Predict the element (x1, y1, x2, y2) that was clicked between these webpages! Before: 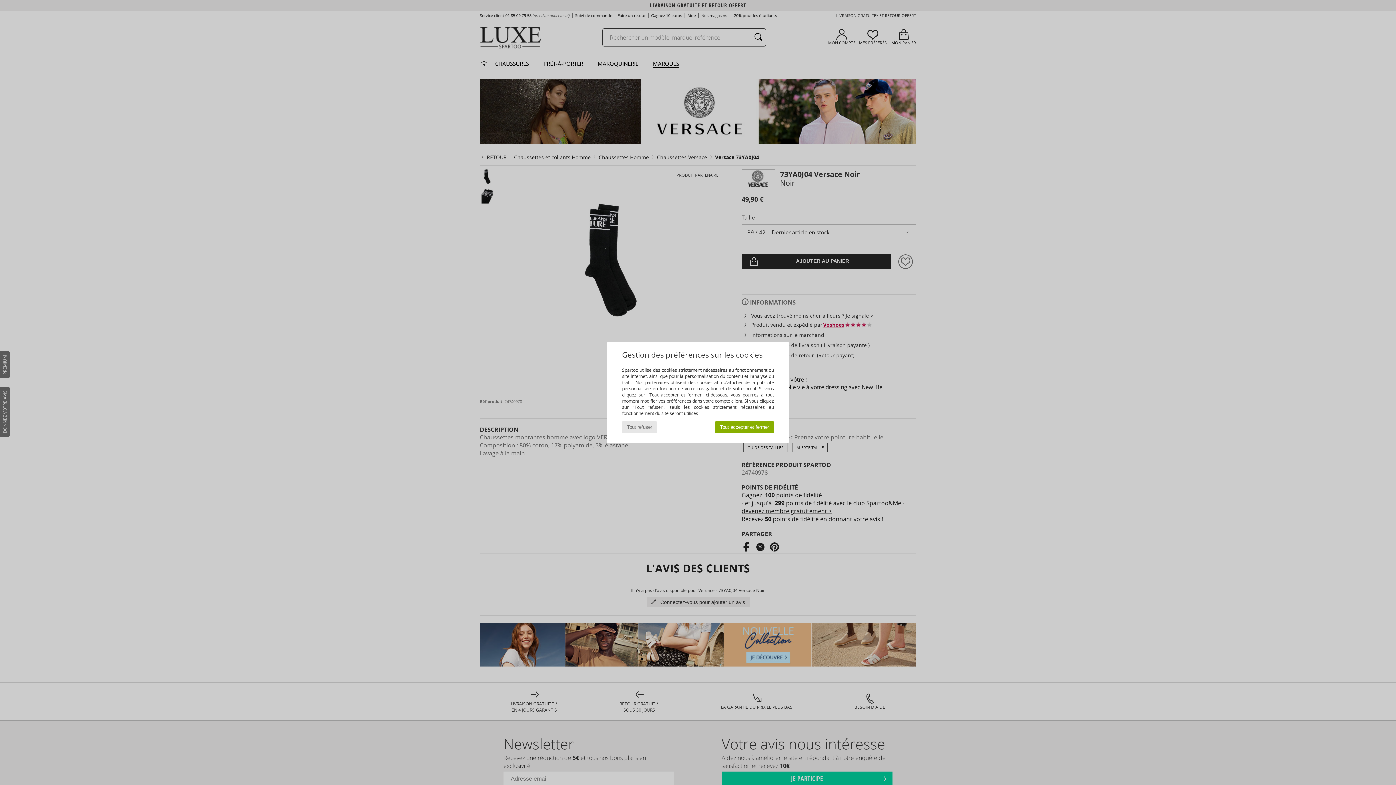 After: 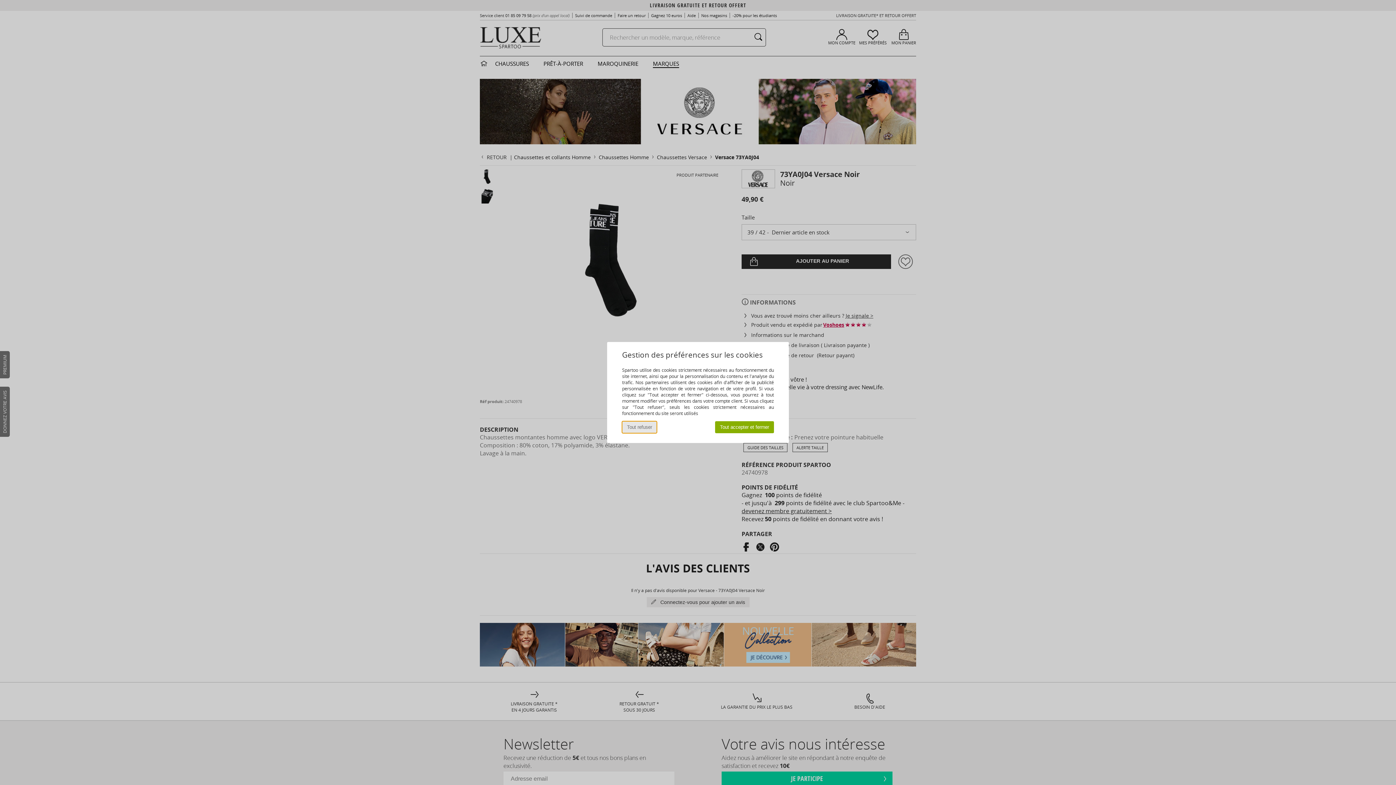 Action: label: Tout refuser bbox: (622, 421, 657, 433)